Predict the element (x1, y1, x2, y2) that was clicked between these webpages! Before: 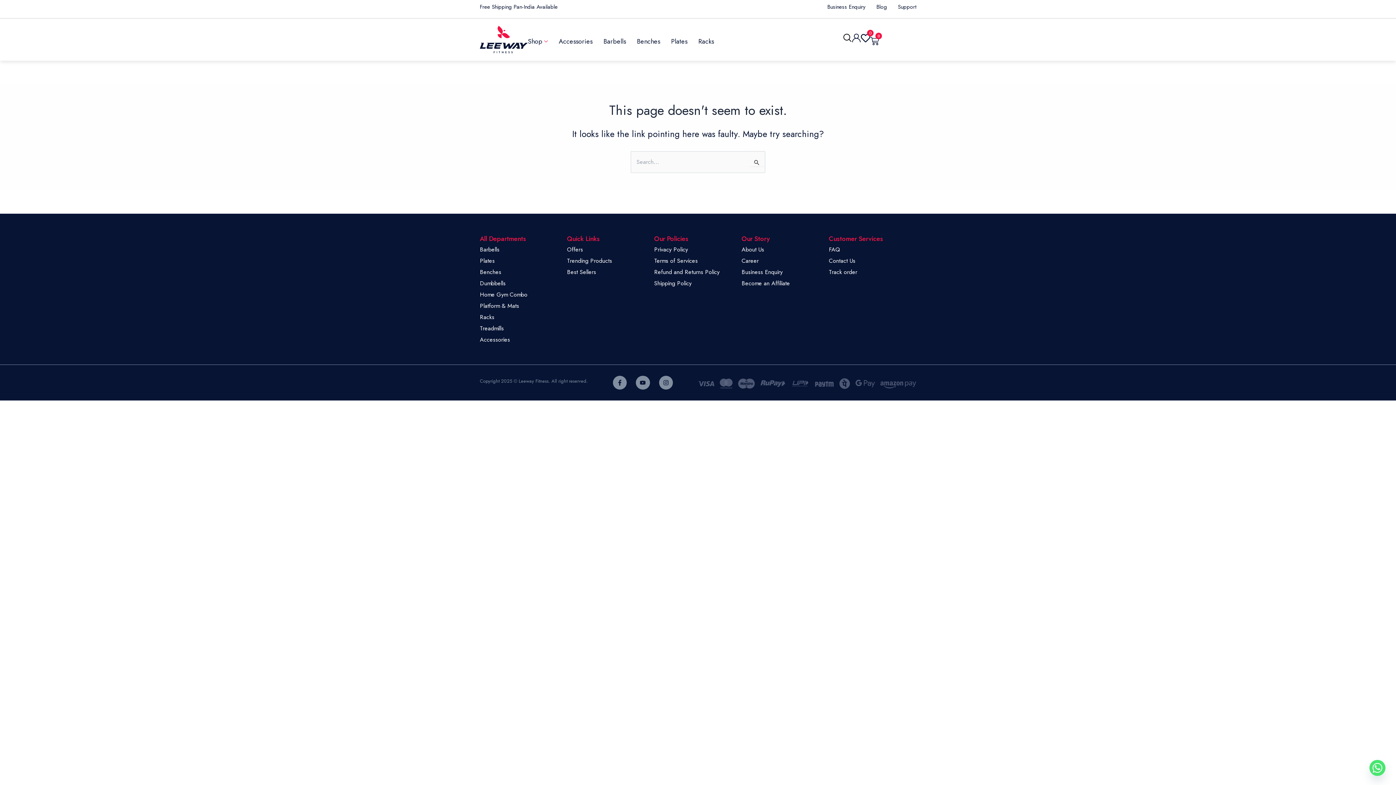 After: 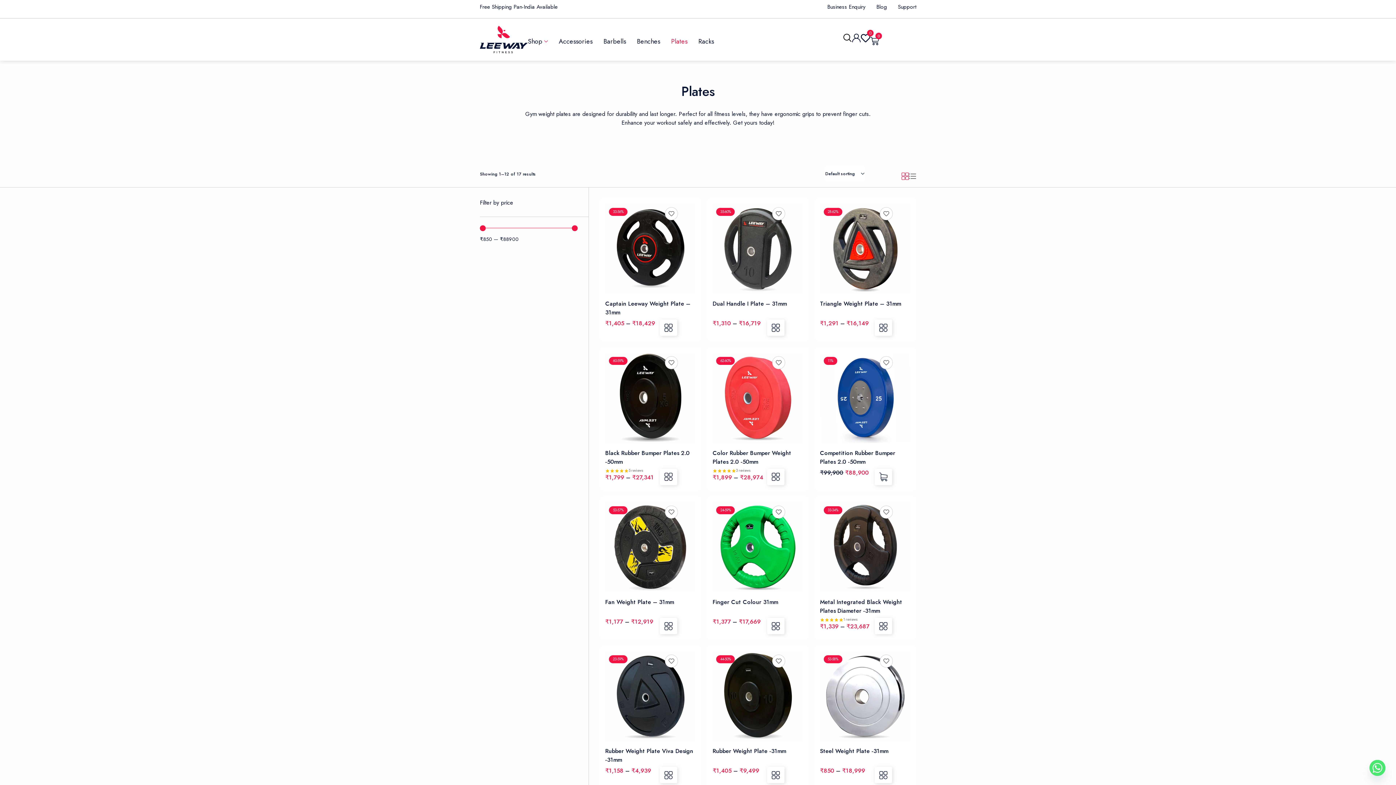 Action: bbox: (480, 258, 567, 263) label: Plates